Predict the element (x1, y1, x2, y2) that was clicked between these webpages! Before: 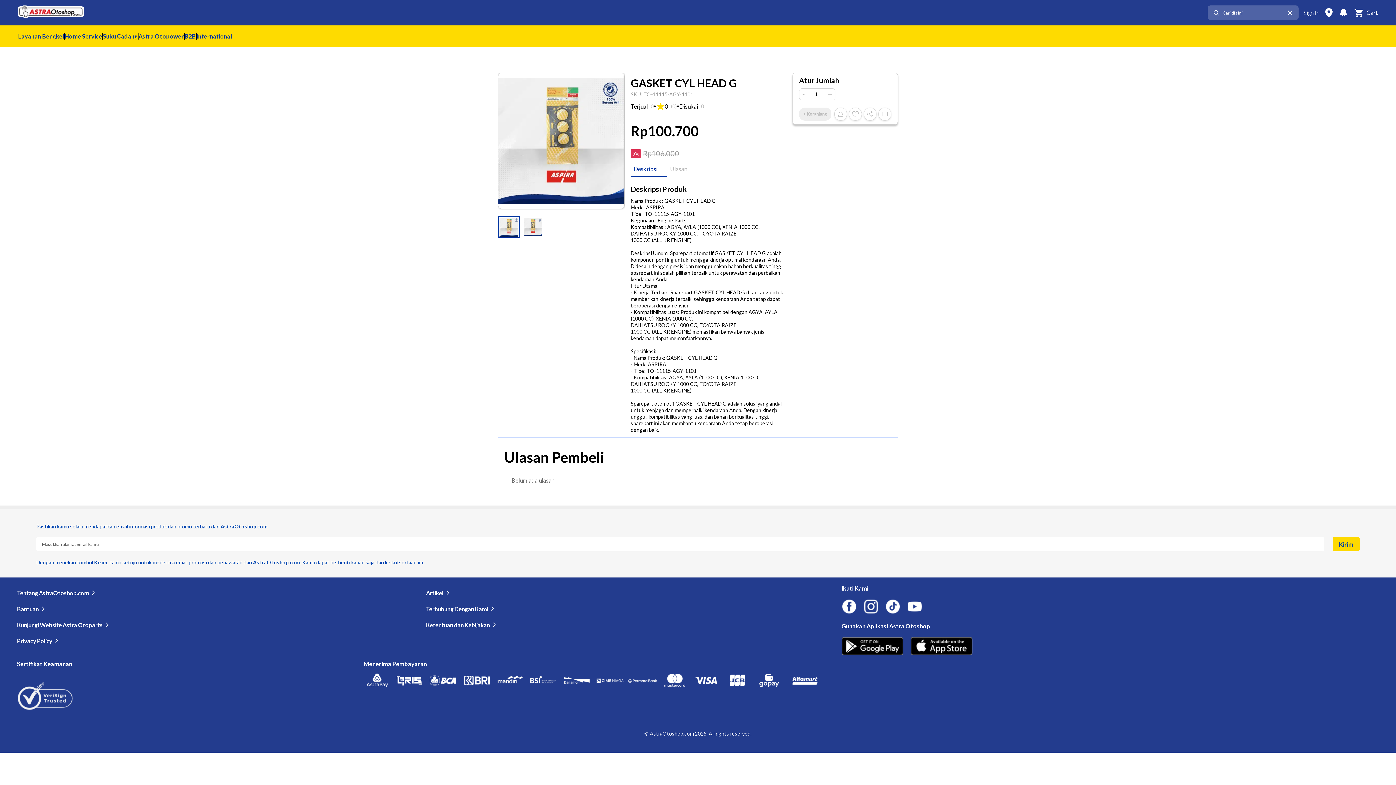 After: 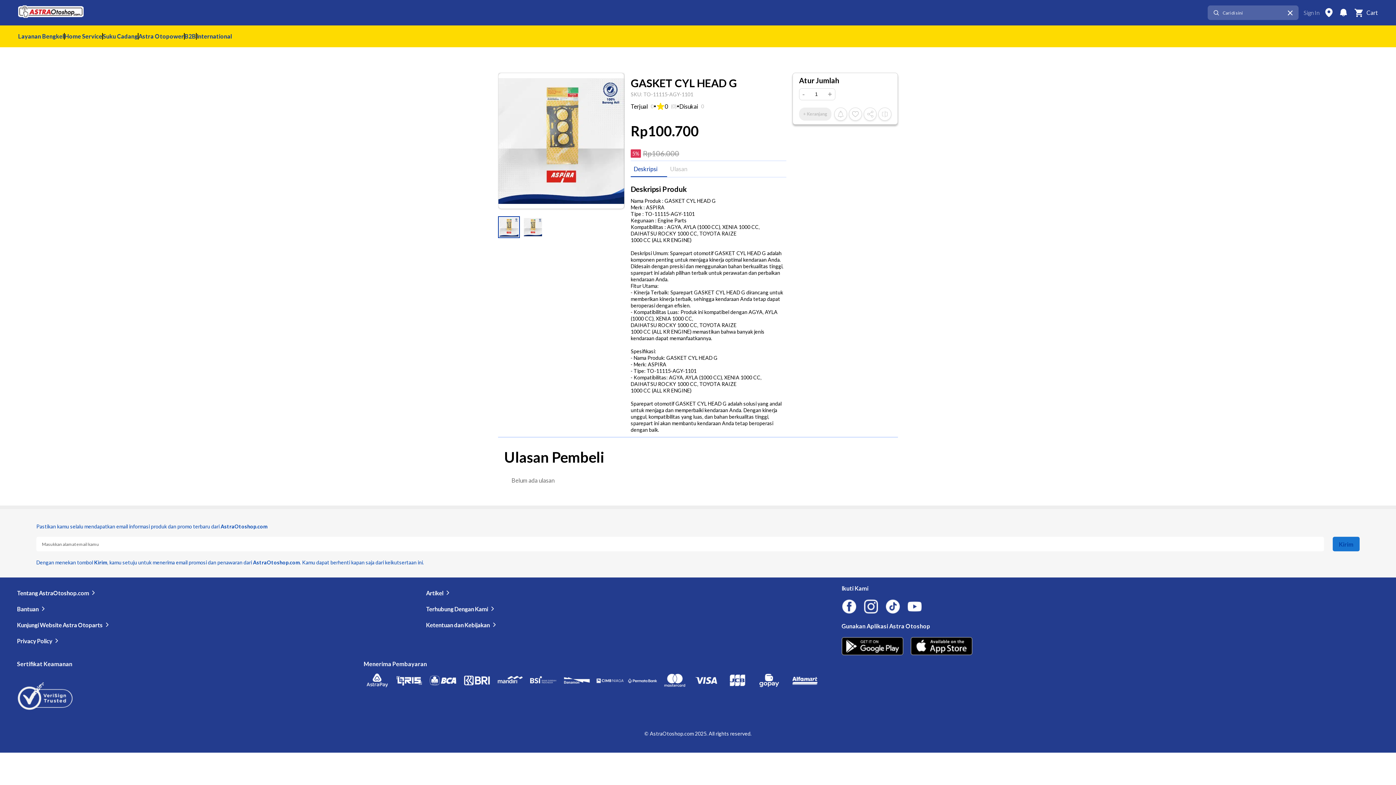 Action: bbox: (1333, 492, 1360, 506) label: Kirim